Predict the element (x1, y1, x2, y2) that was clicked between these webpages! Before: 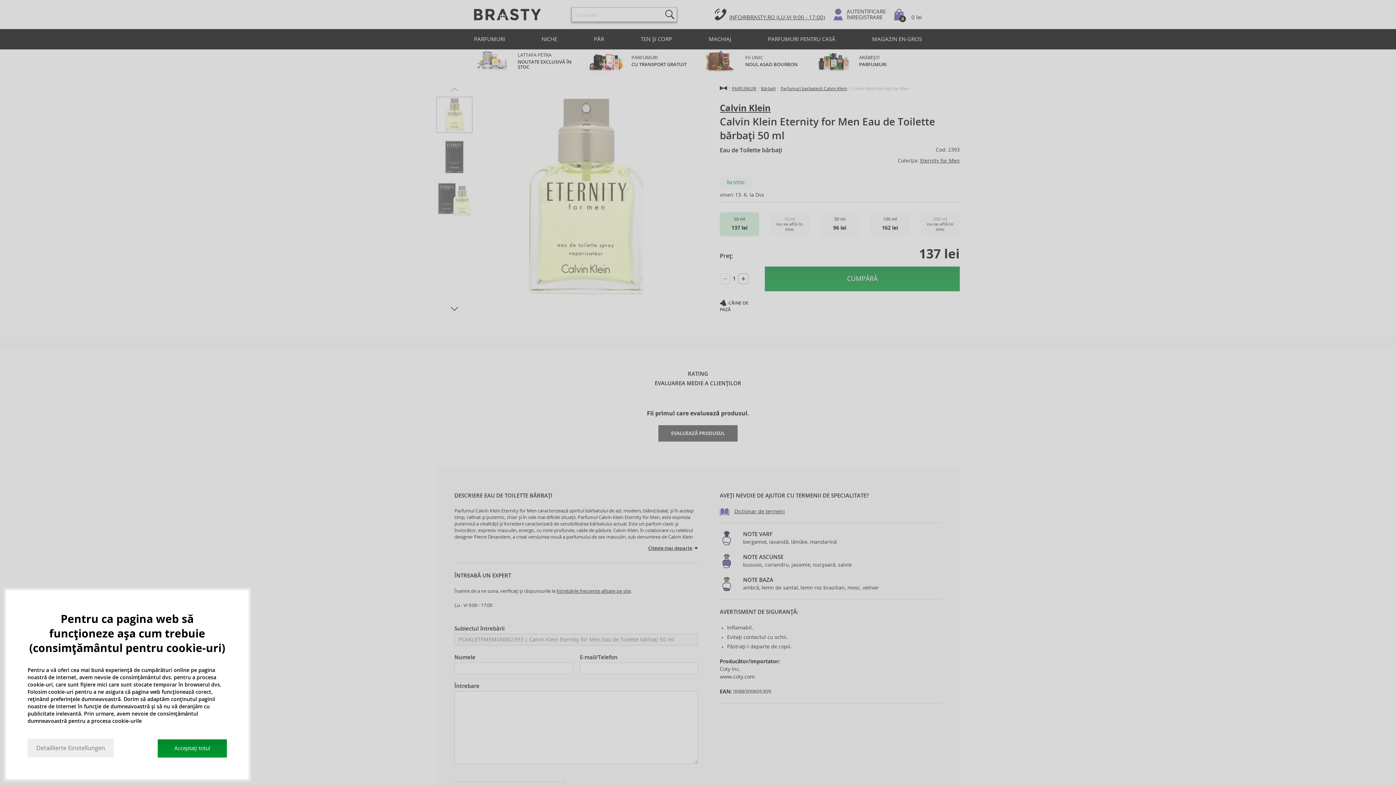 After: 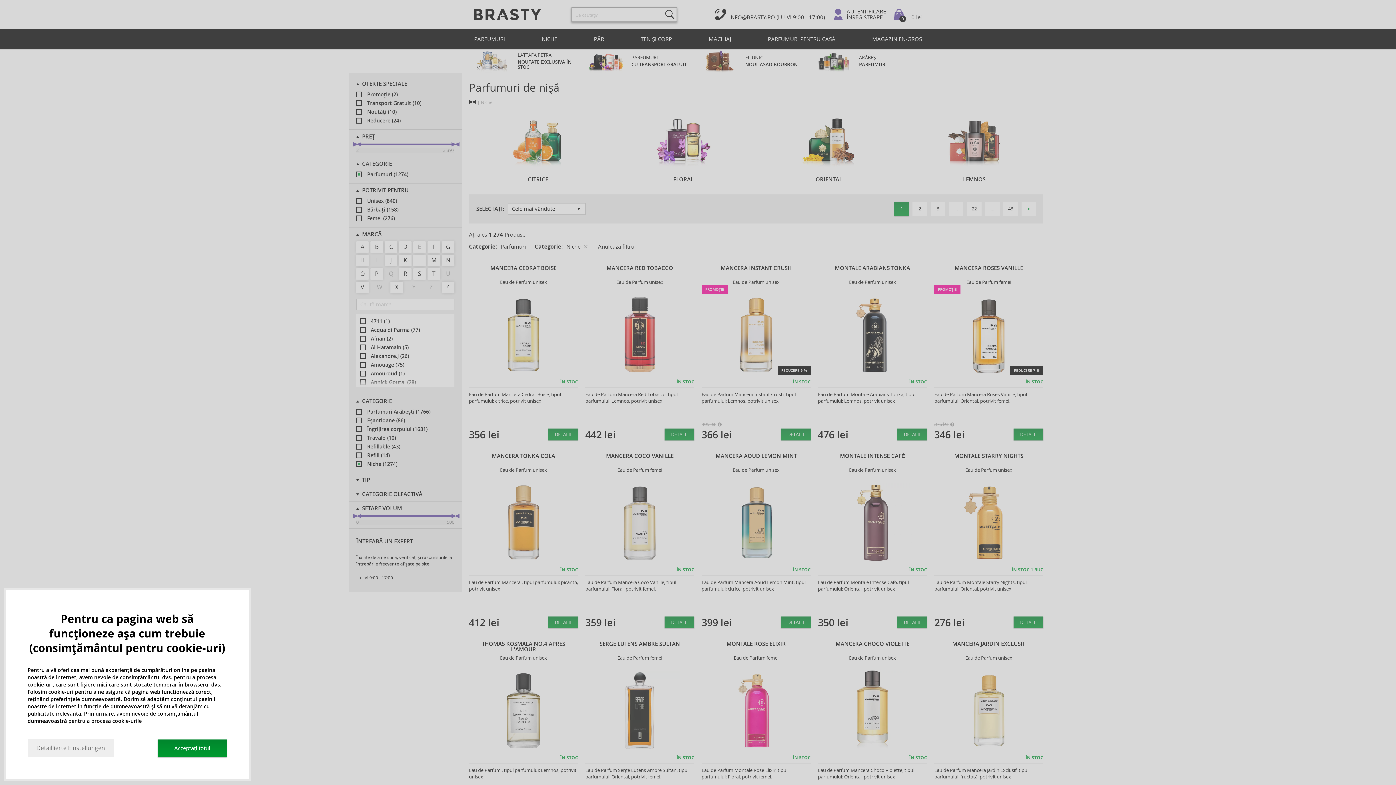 Action: bbox: (538, 29, 561, 49) label: NICHE